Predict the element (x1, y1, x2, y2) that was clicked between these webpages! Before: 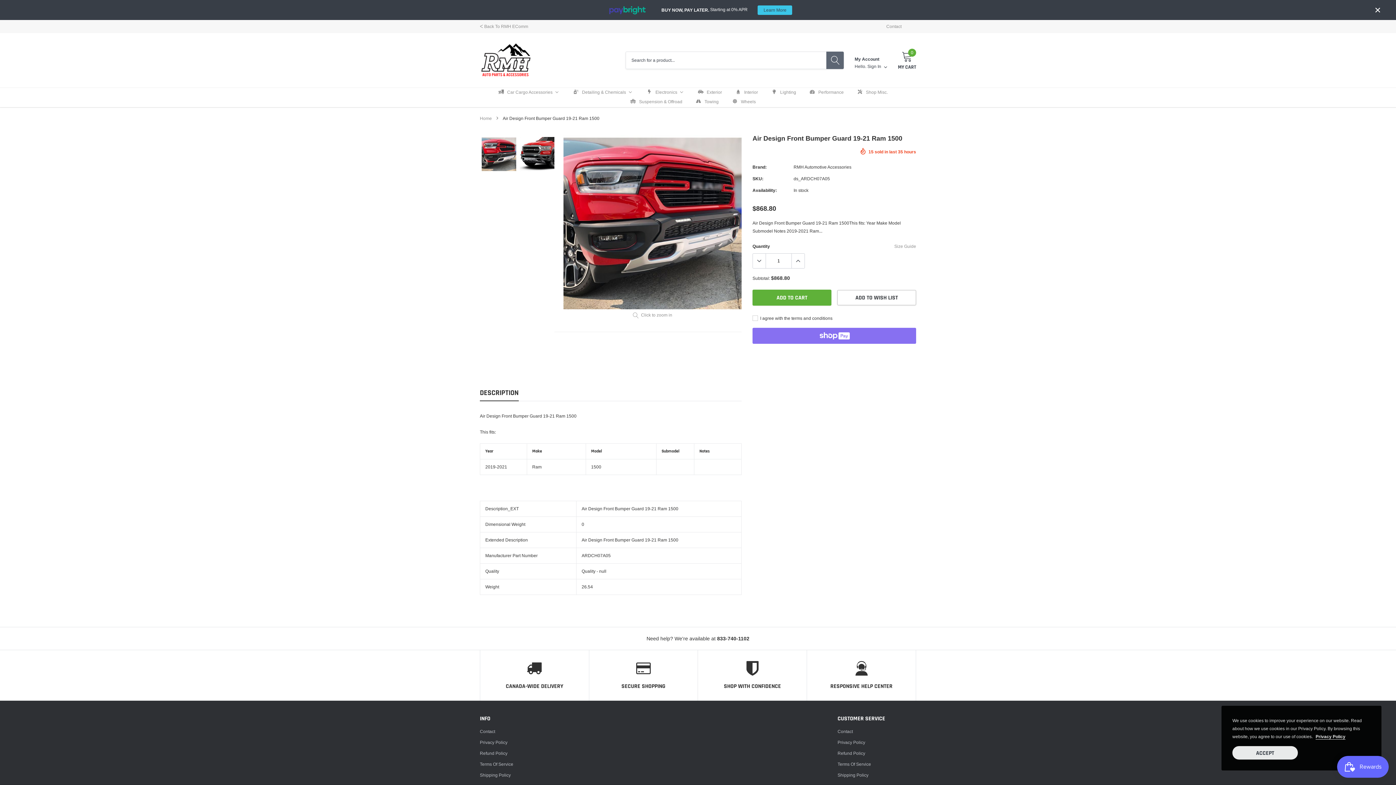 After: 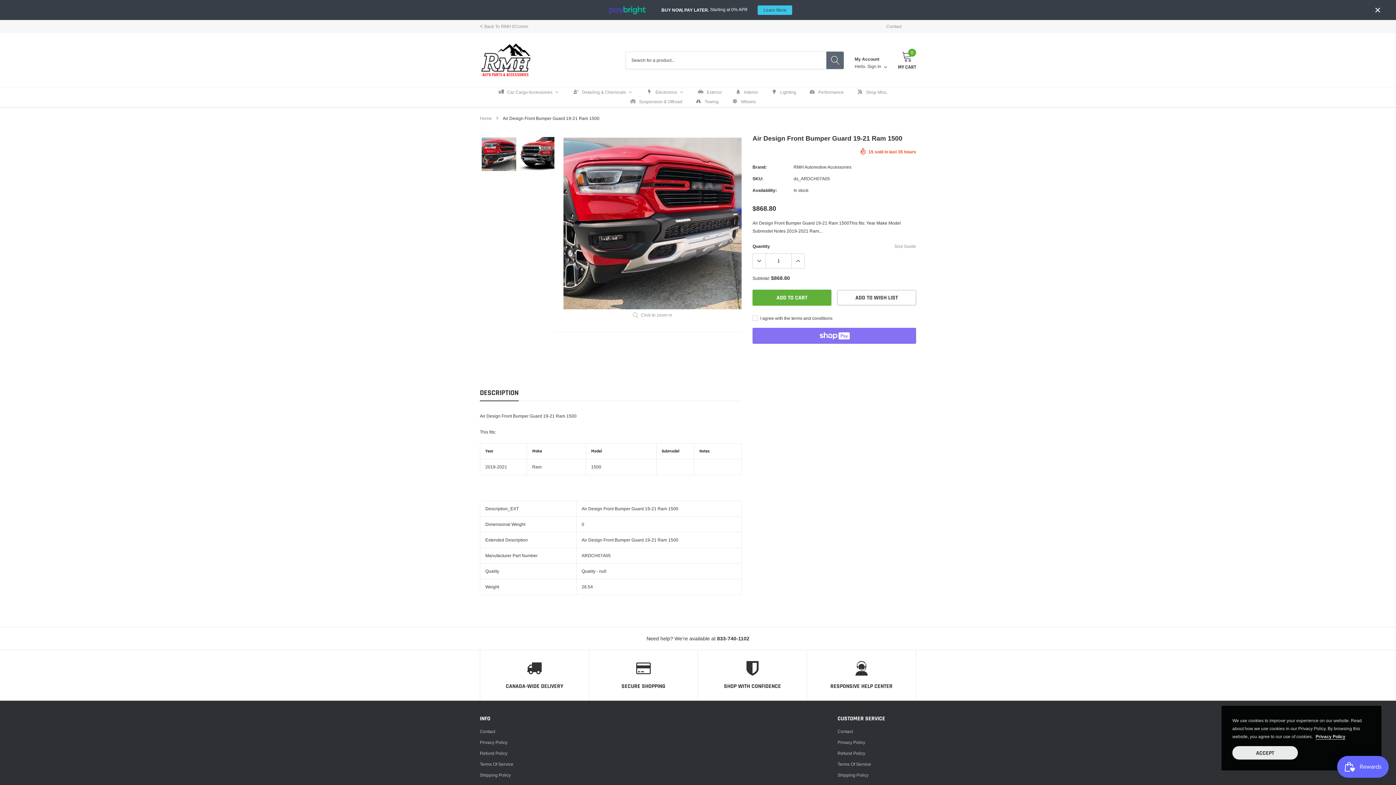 Action: label: DESCRIPTION bbox: (480, 388, 518, 400)